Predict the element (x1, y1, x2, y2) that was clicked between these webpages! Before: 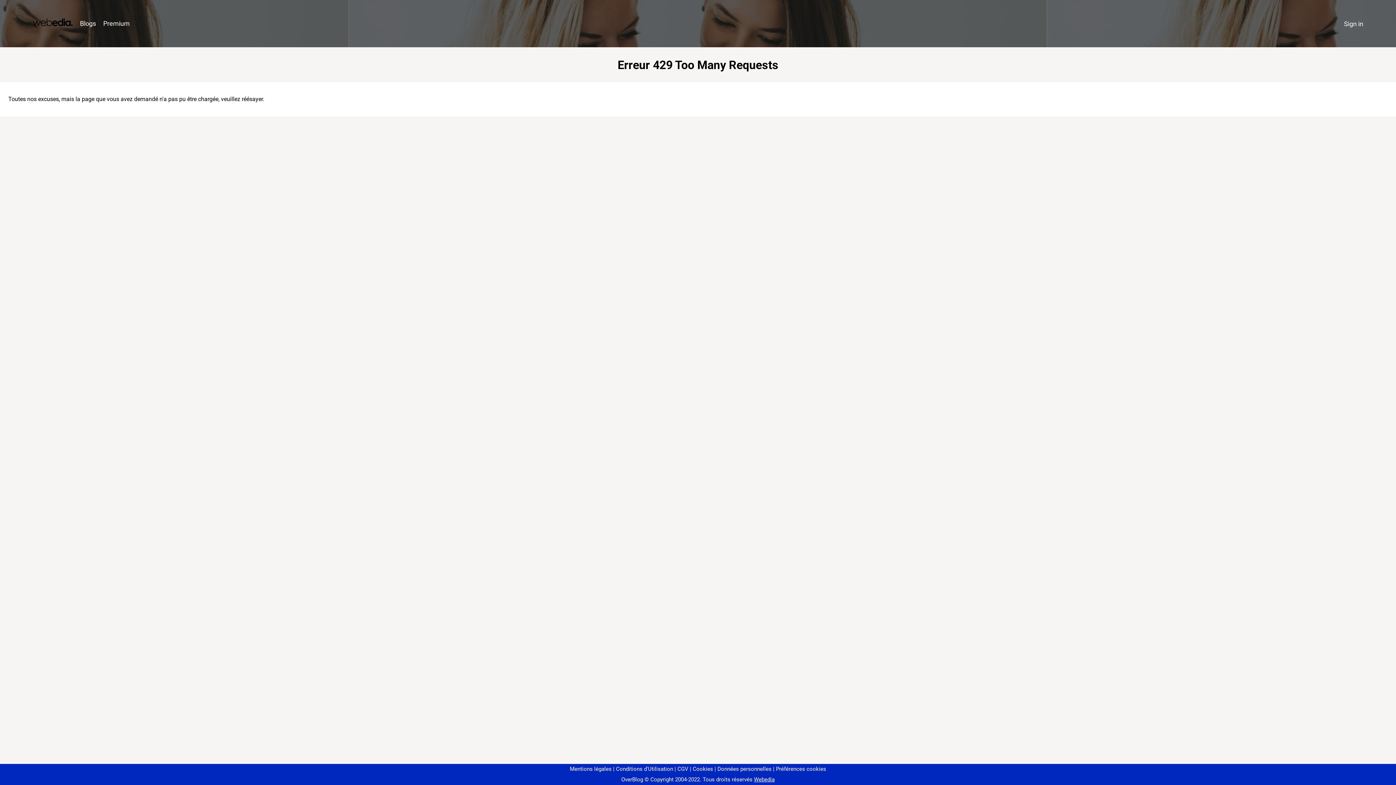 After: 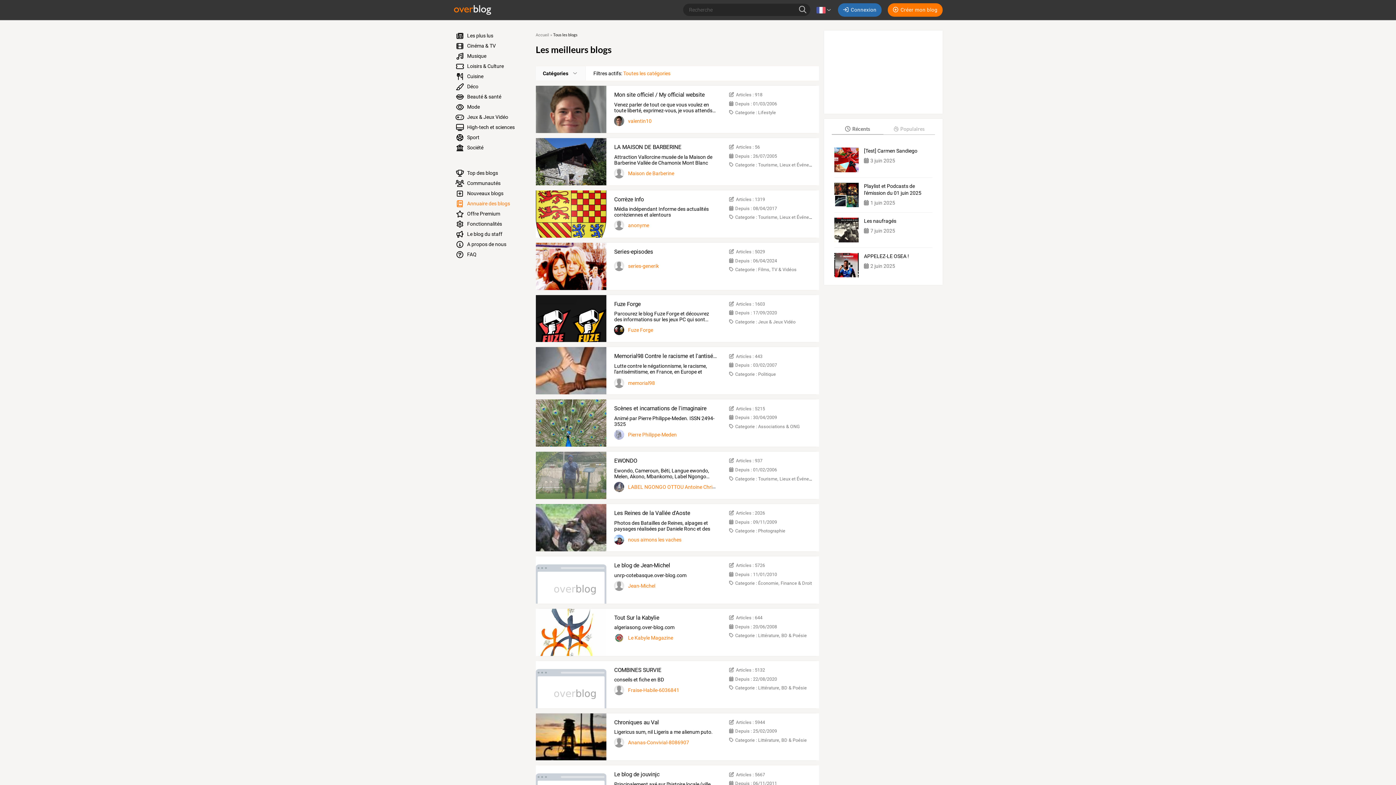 Action: label: Blogs bbox: (76, 16, 99, 31)